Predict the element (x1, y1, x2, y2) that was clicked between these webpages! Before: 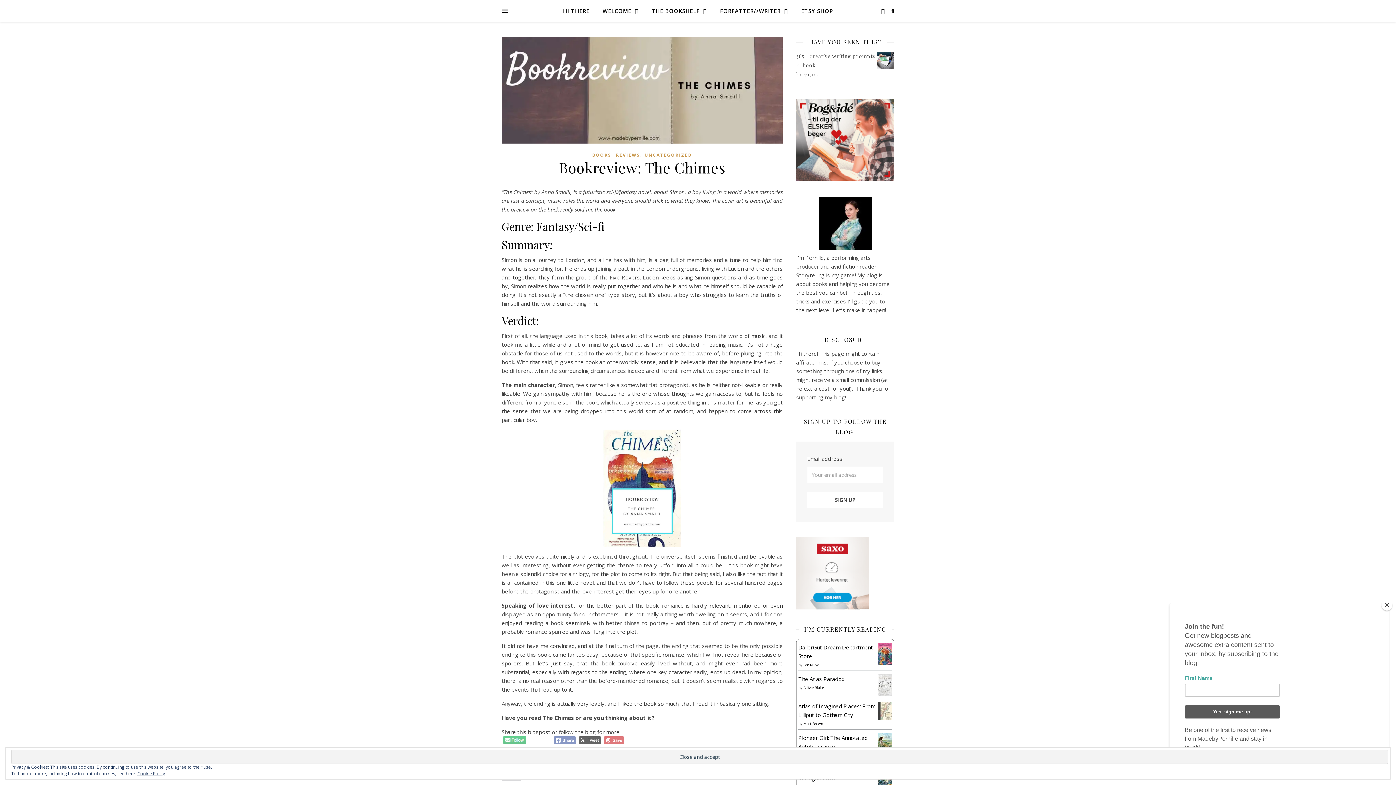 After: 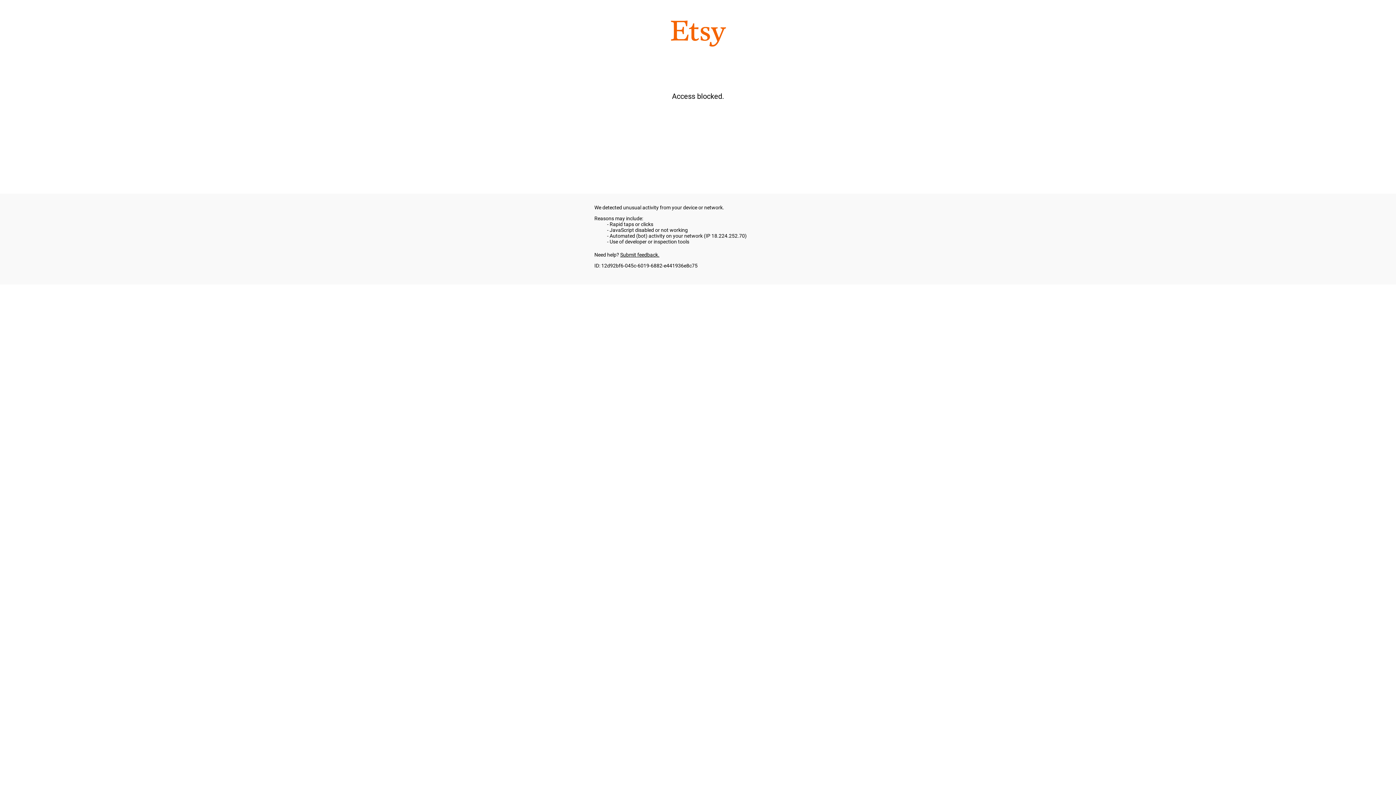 Action: bbox: (795, 0, 833, 21) label: ETSY SHOP